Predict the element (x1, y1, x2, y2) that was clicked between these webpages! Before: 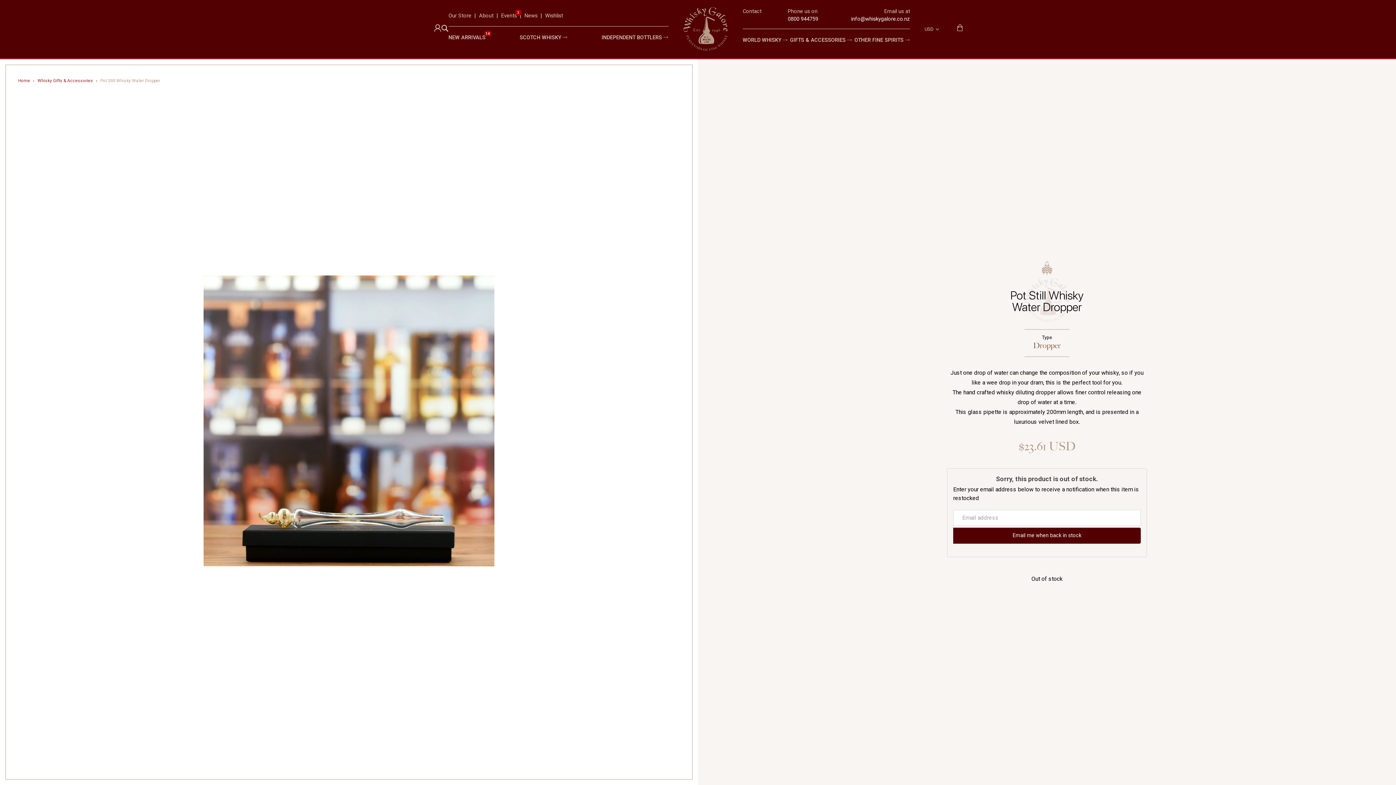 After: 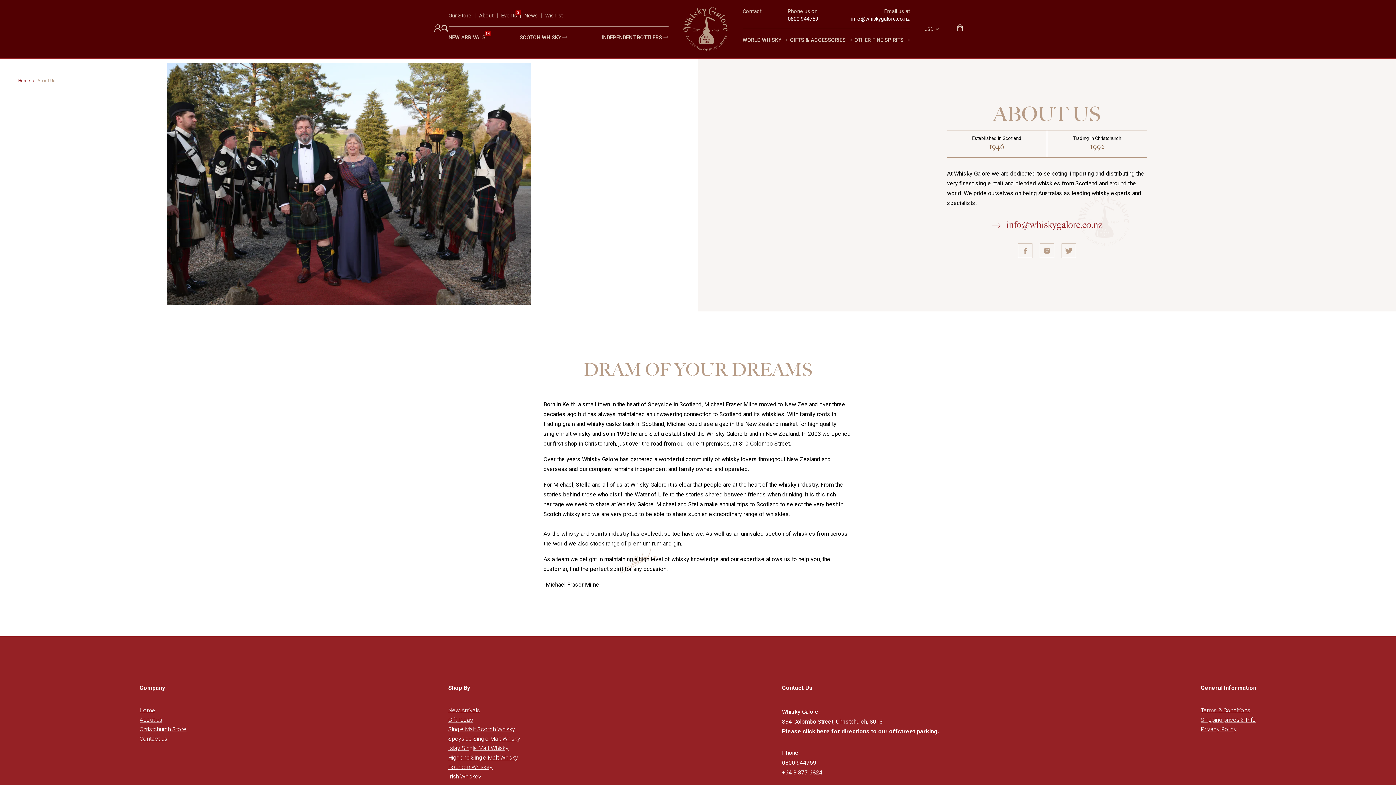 Action: bbox: (479, 11, 493, 20) label: About